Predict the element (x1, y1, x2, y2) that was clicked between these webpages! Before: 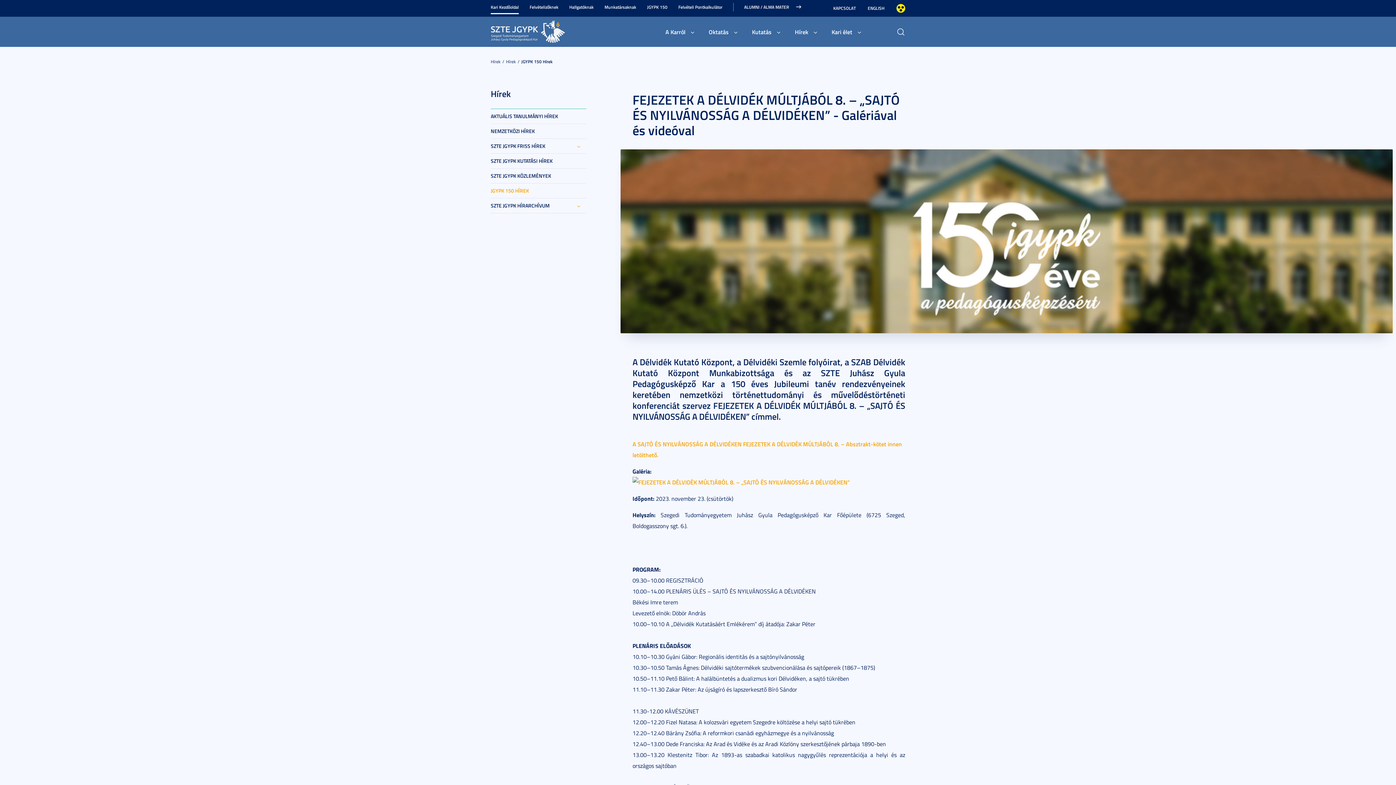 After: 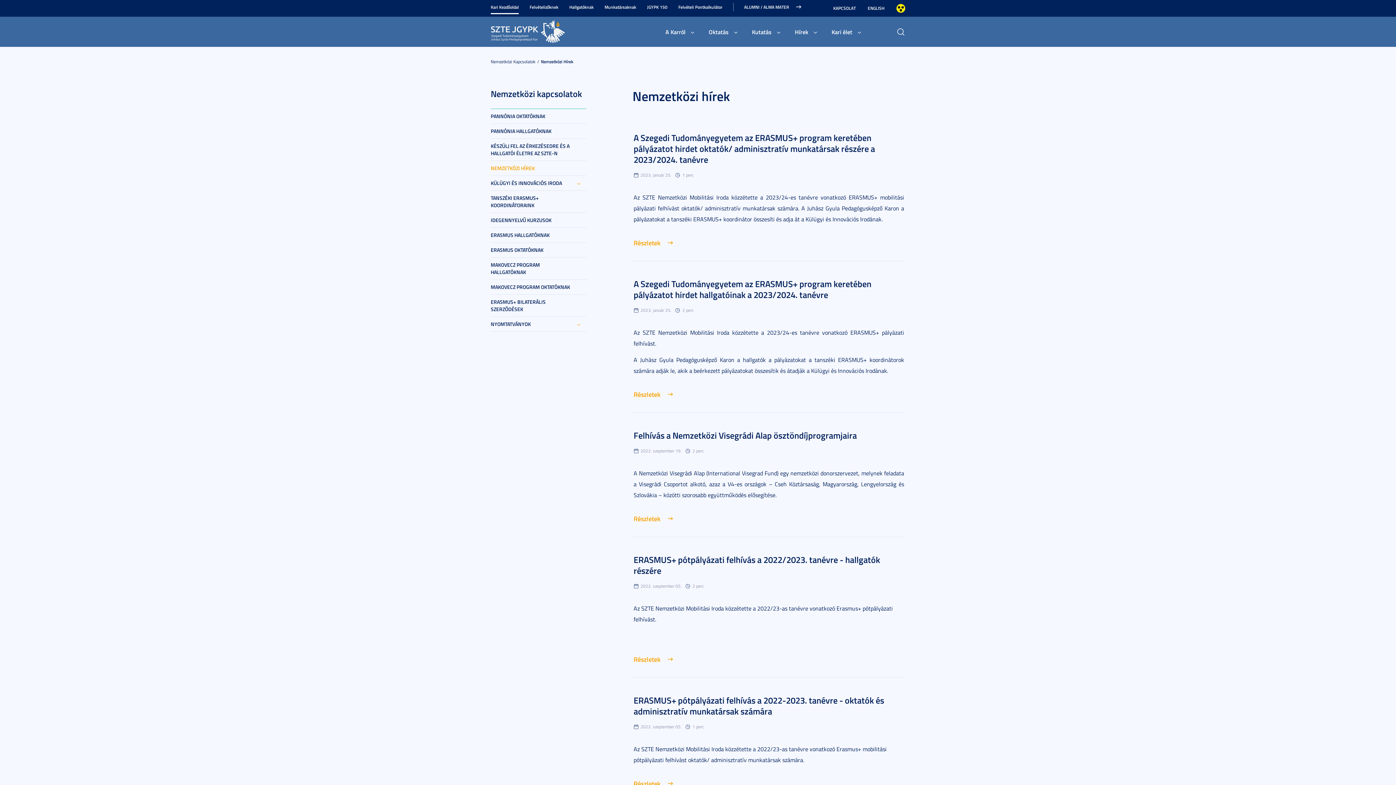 Action: label: NEMZETKÖZI HÍREK bbox: (490, 123, 586, 138)